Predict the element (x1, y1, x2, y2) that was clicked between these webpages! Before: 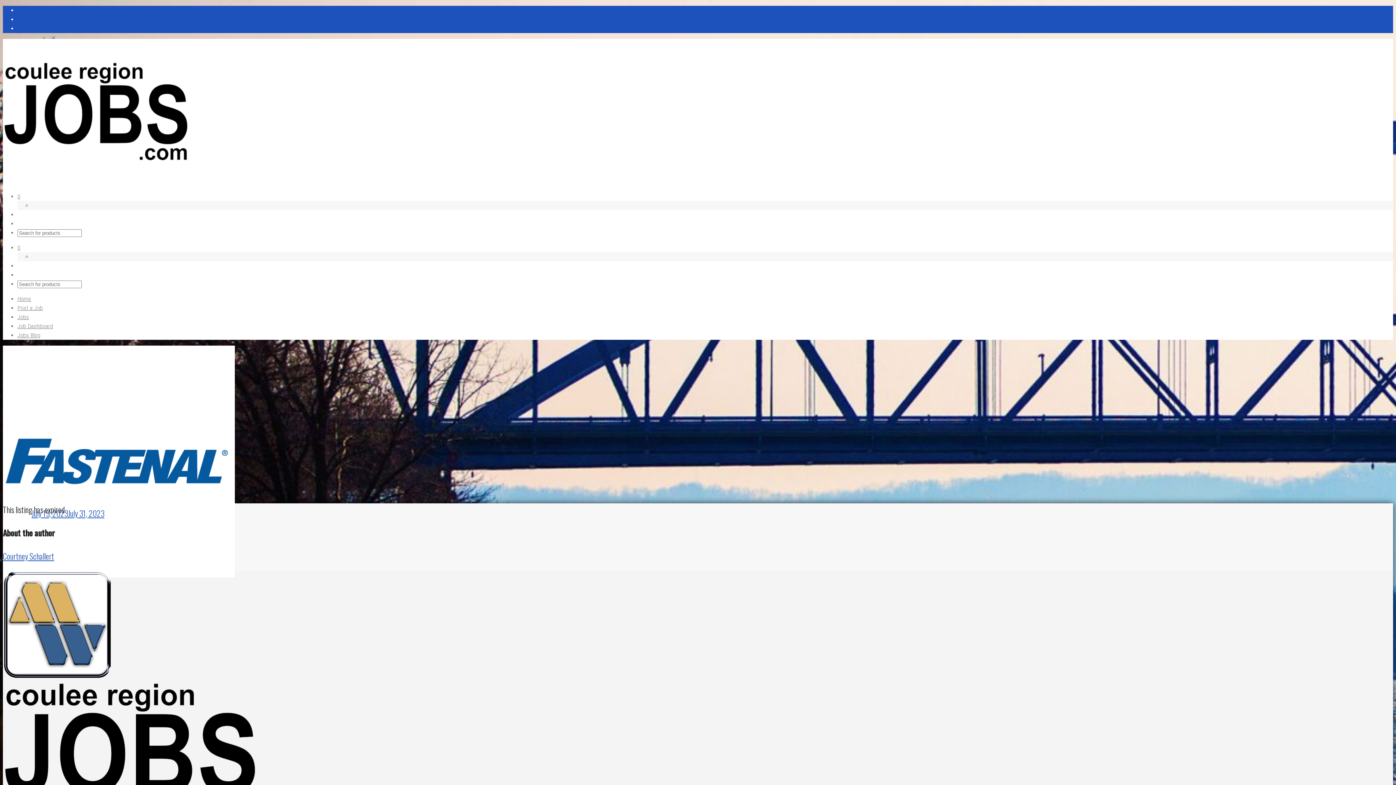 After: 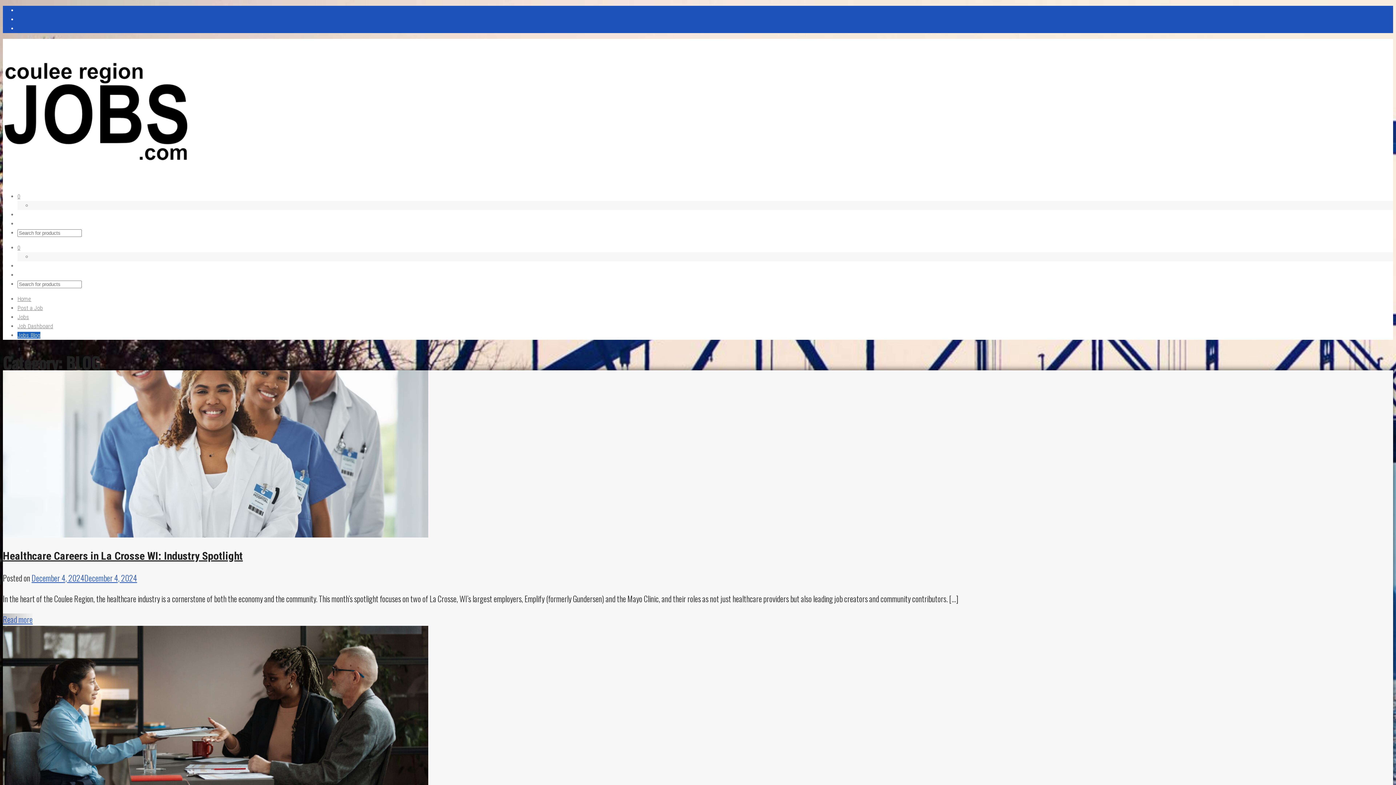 Action: bbox: (17, 332, 40, 338) label: Jobs Blog